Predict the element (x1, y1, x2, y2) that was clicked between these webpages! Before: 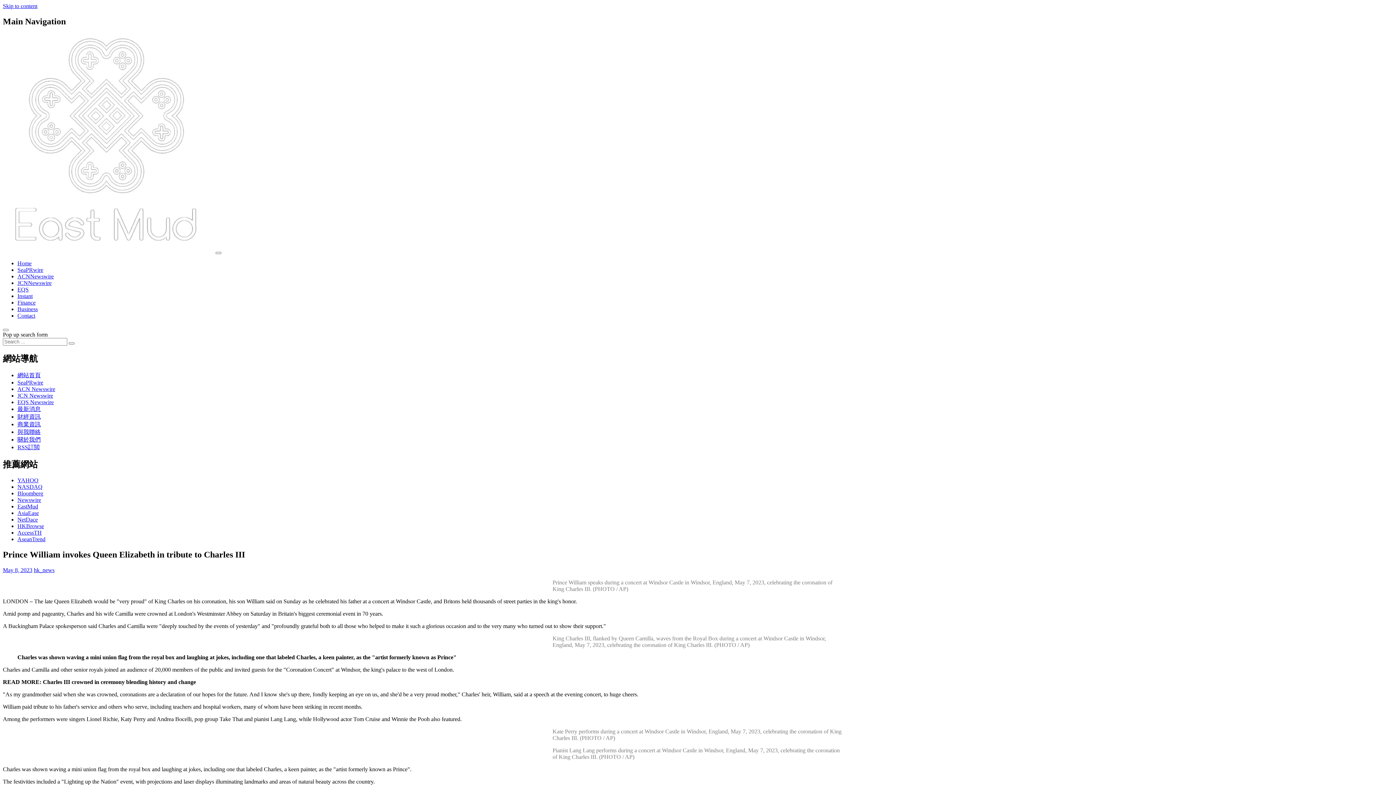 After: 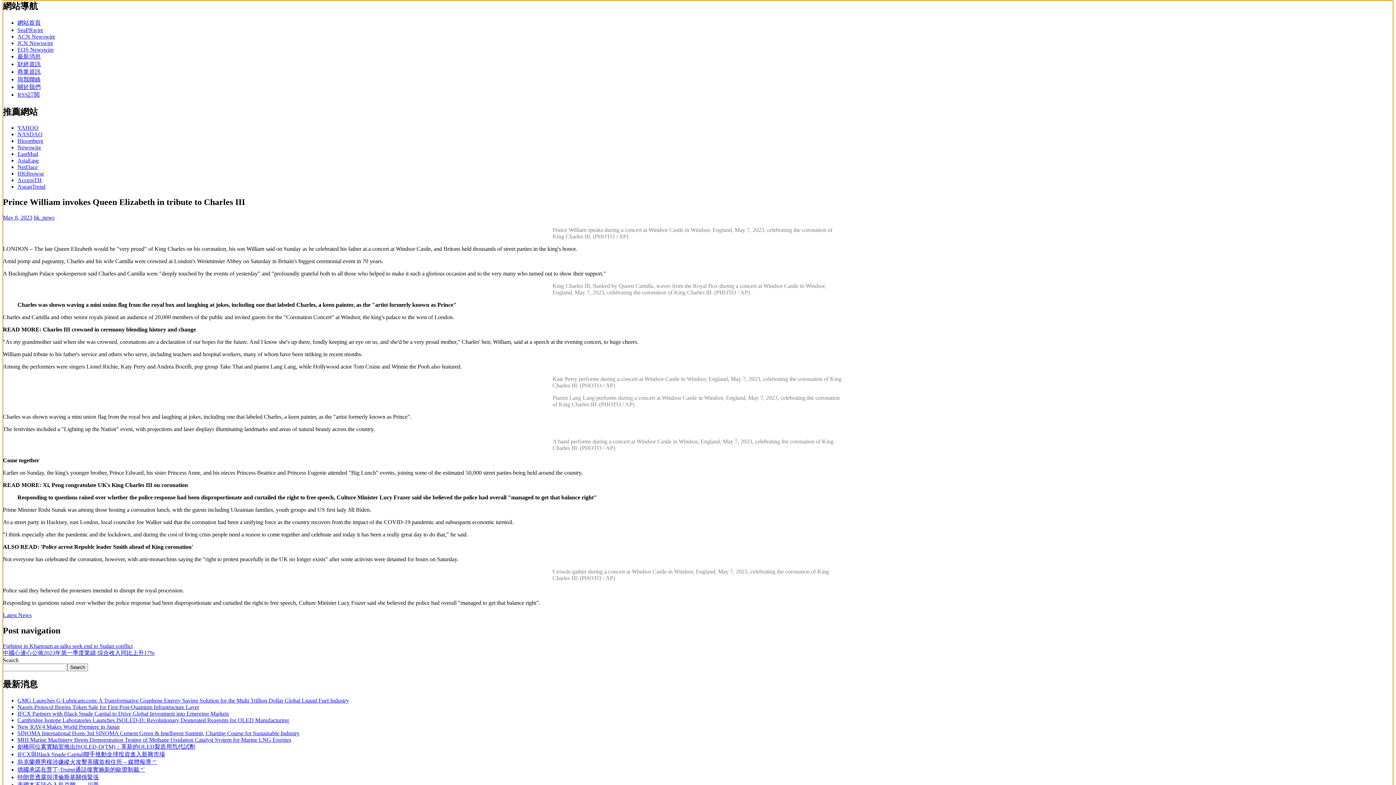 Action: label: Skip to content bbox: (2, 2, 37, 9)